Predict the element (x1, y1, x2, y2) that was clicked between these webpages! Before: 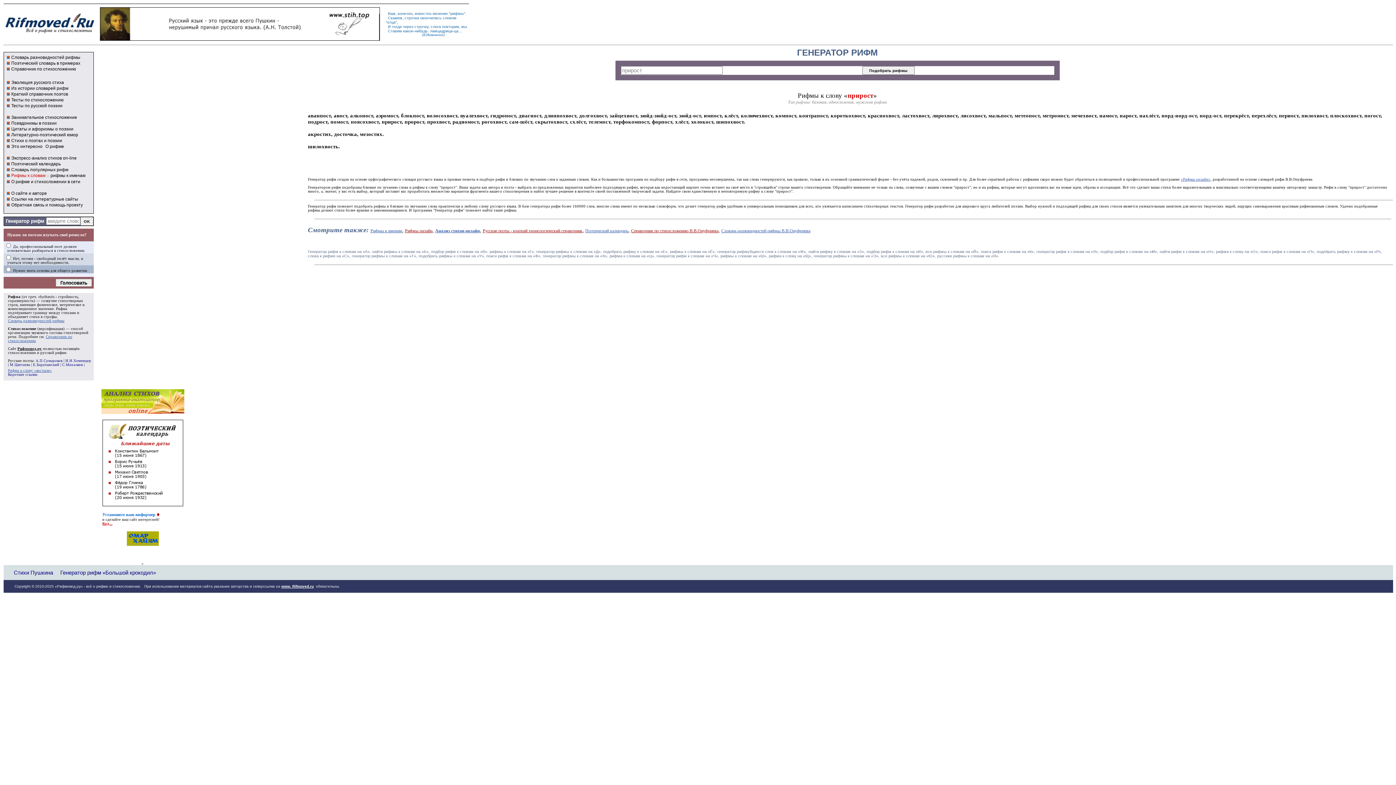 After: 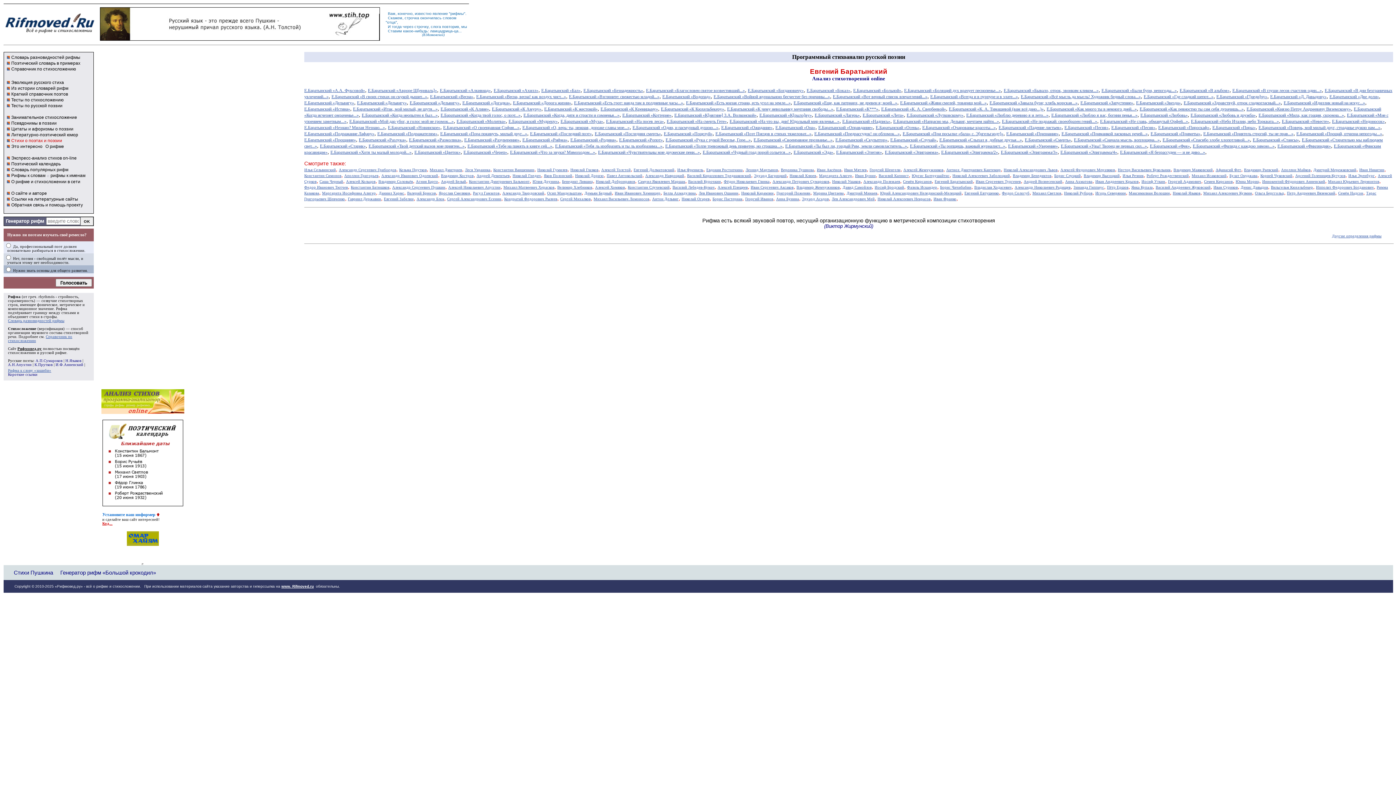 Action: bbox: (33, 362, 59, 366) label: Е.Баратынский